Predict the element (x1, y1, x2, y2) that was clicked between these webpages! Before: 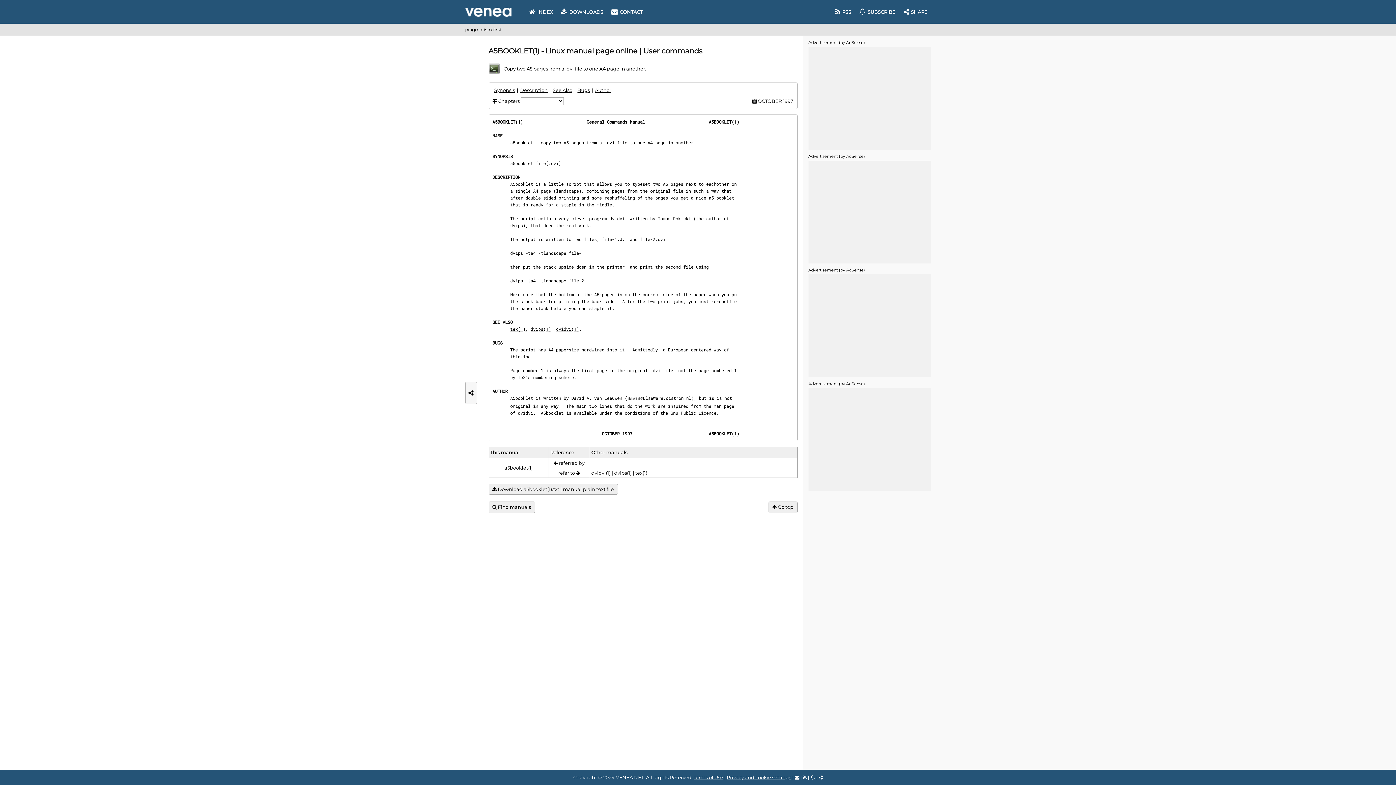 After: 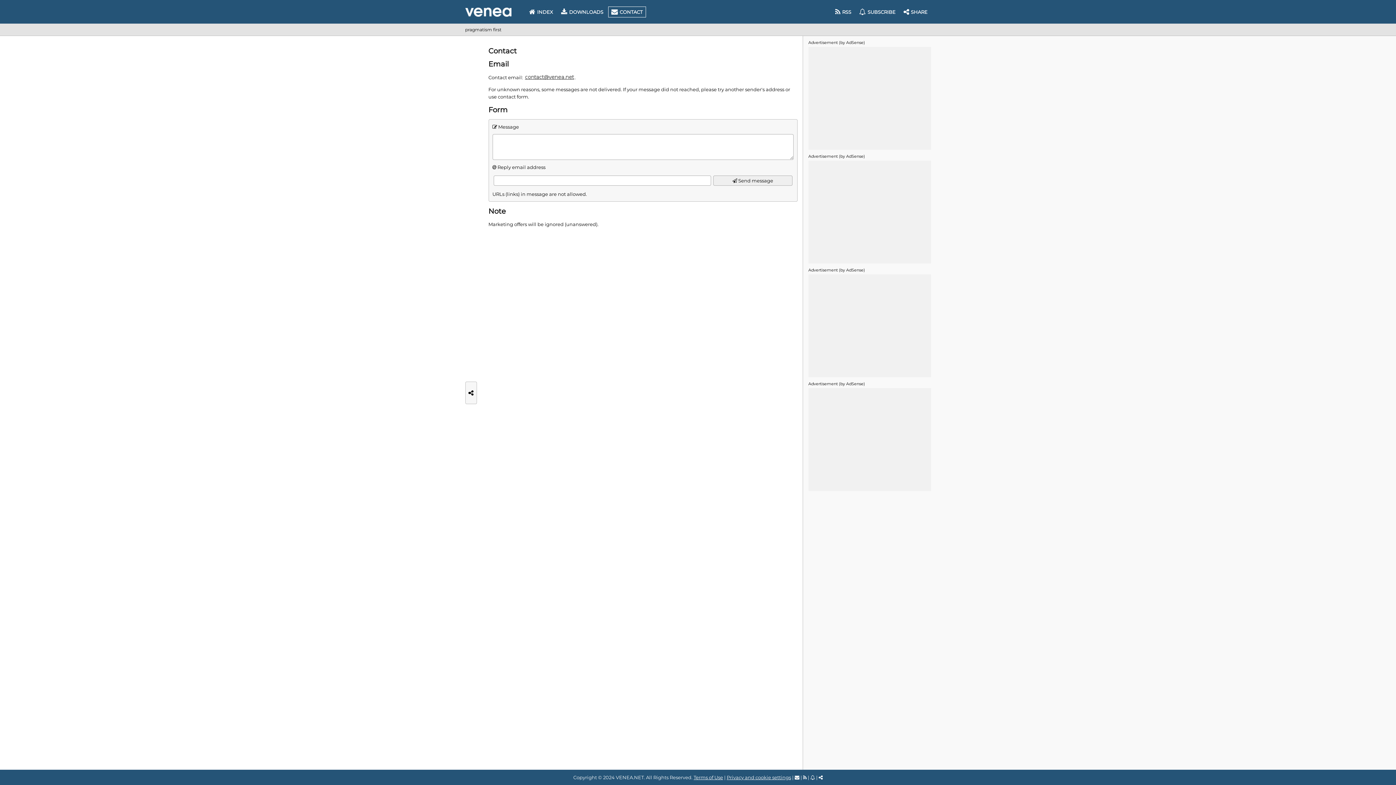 Action: bbox: (794, 774, 799, 780)